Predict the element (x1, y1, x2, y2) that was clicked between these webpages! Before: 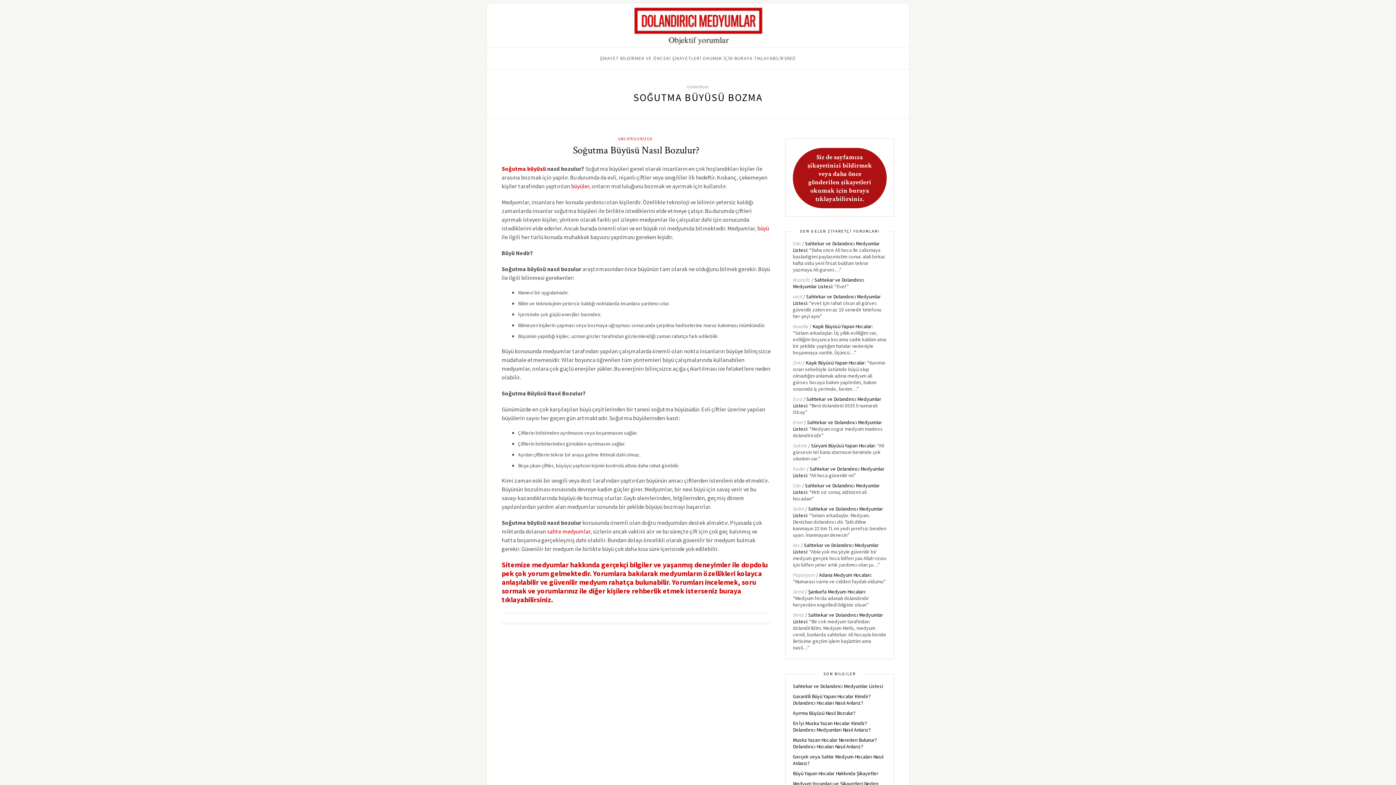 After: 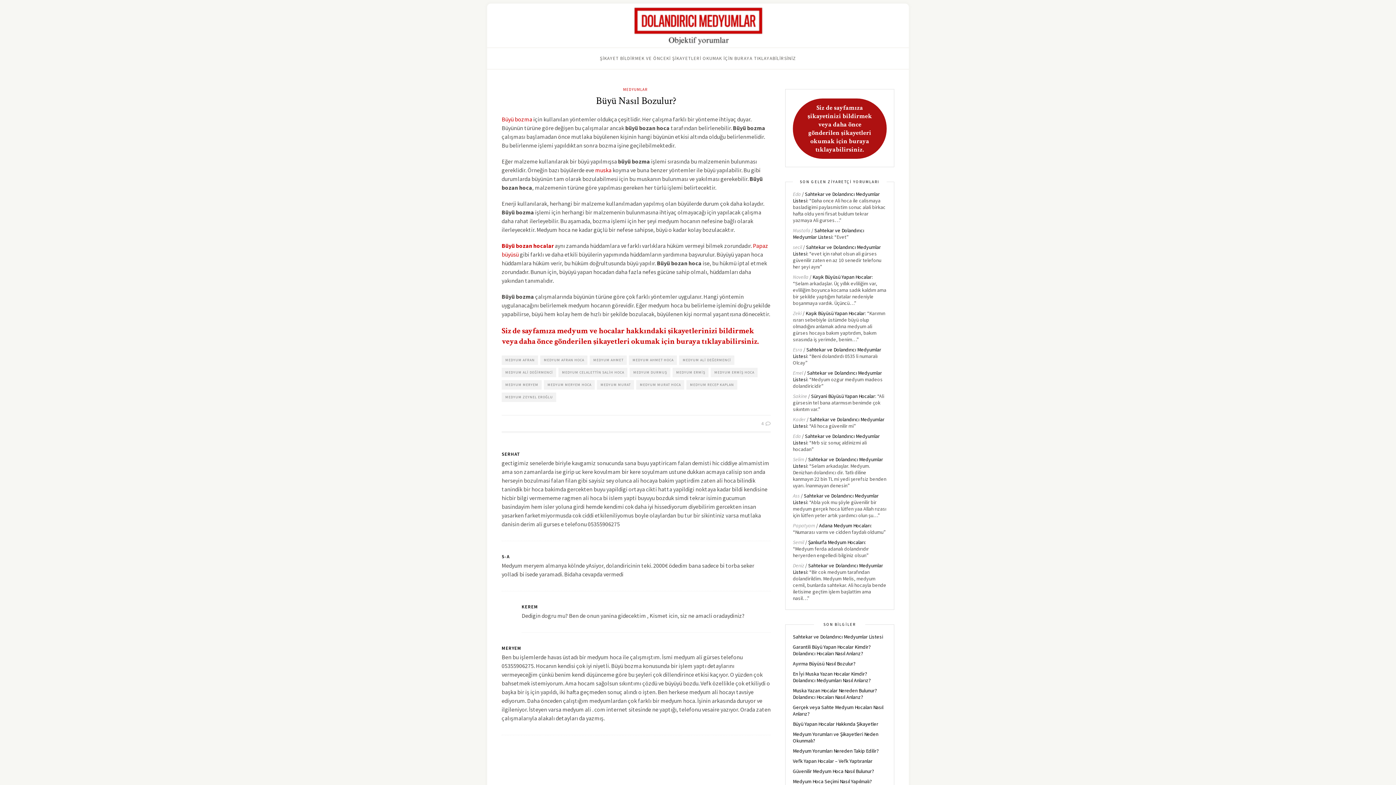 Action: label: büyü bbox: (757, 224, 769, 232)